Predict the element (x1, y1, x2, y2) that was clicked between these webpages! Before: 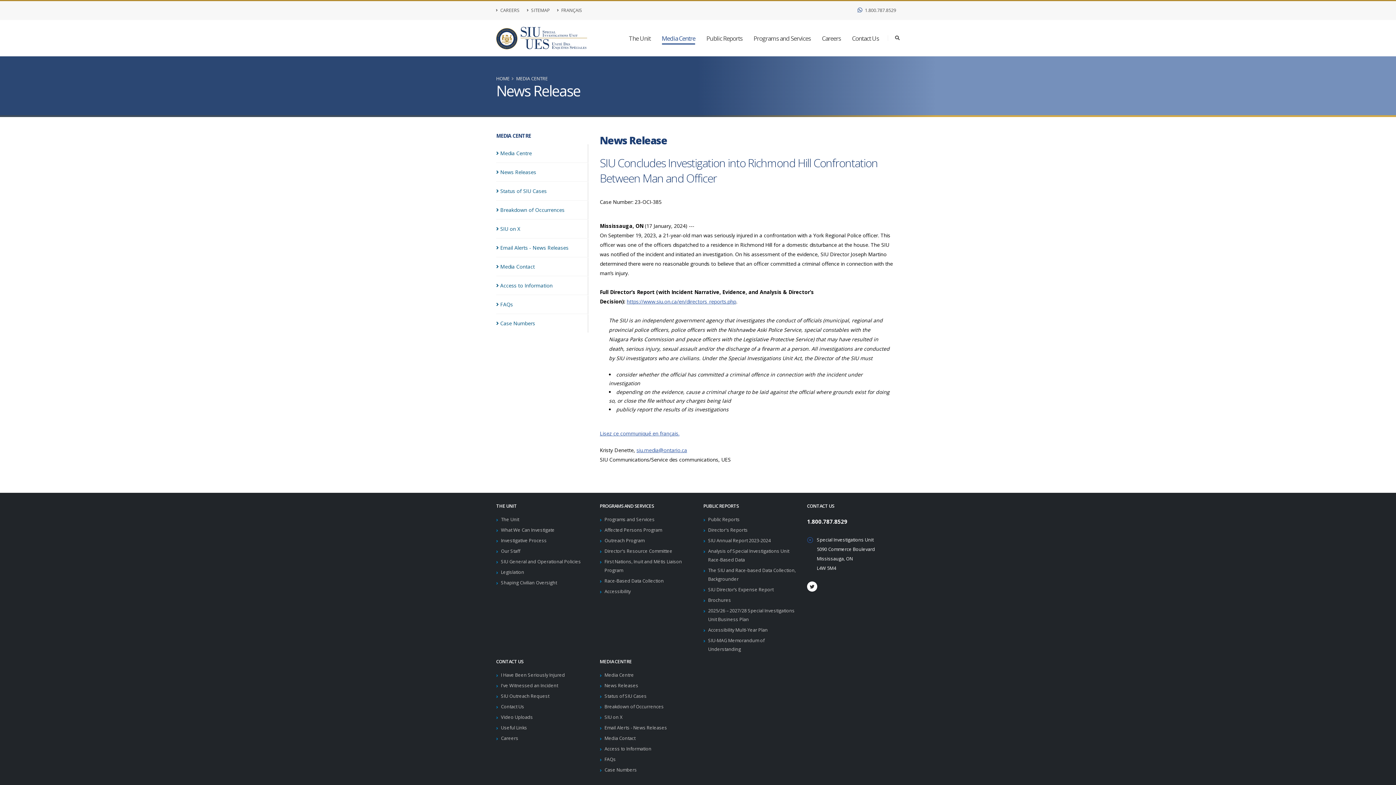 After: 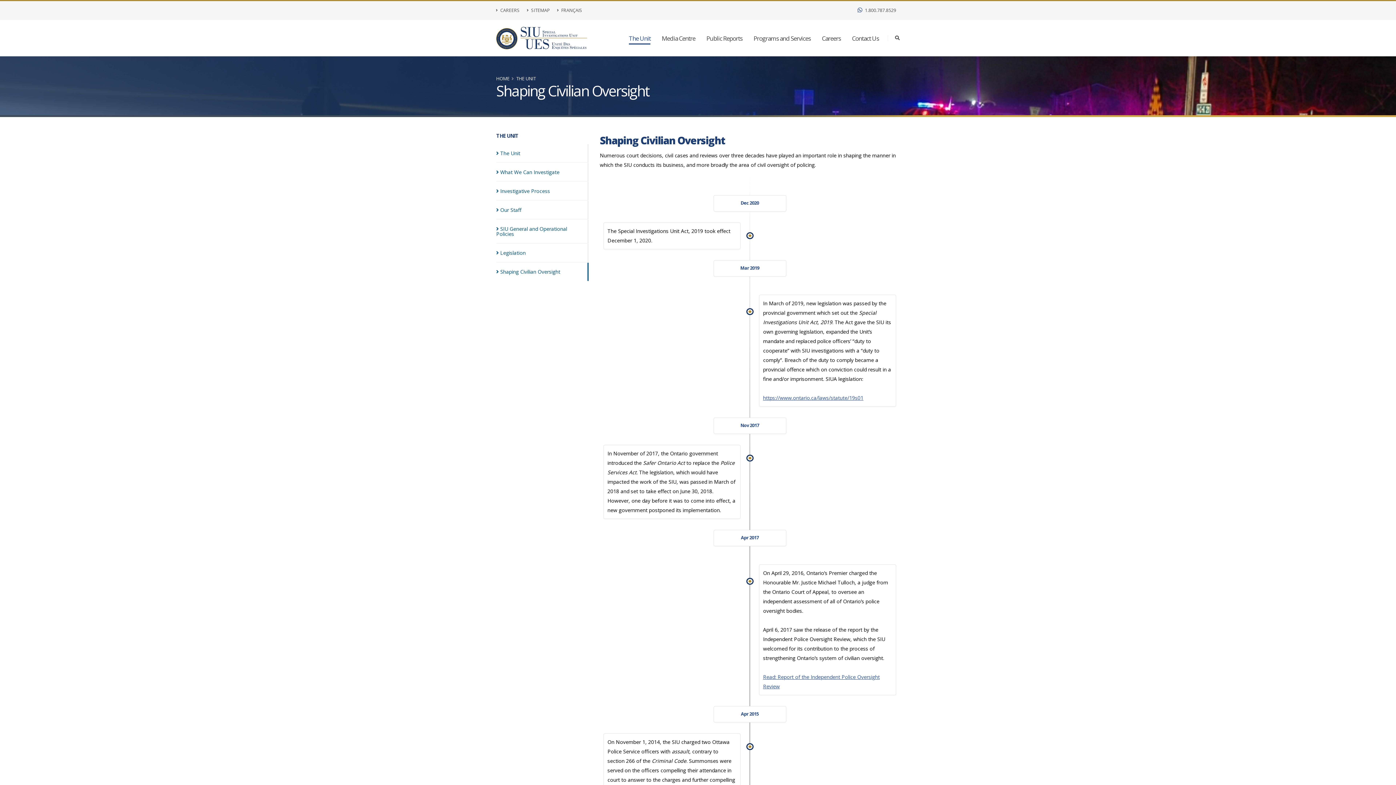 Action: bbox: (501, 580, 557, 586) label: Shaping Civilian Oversight